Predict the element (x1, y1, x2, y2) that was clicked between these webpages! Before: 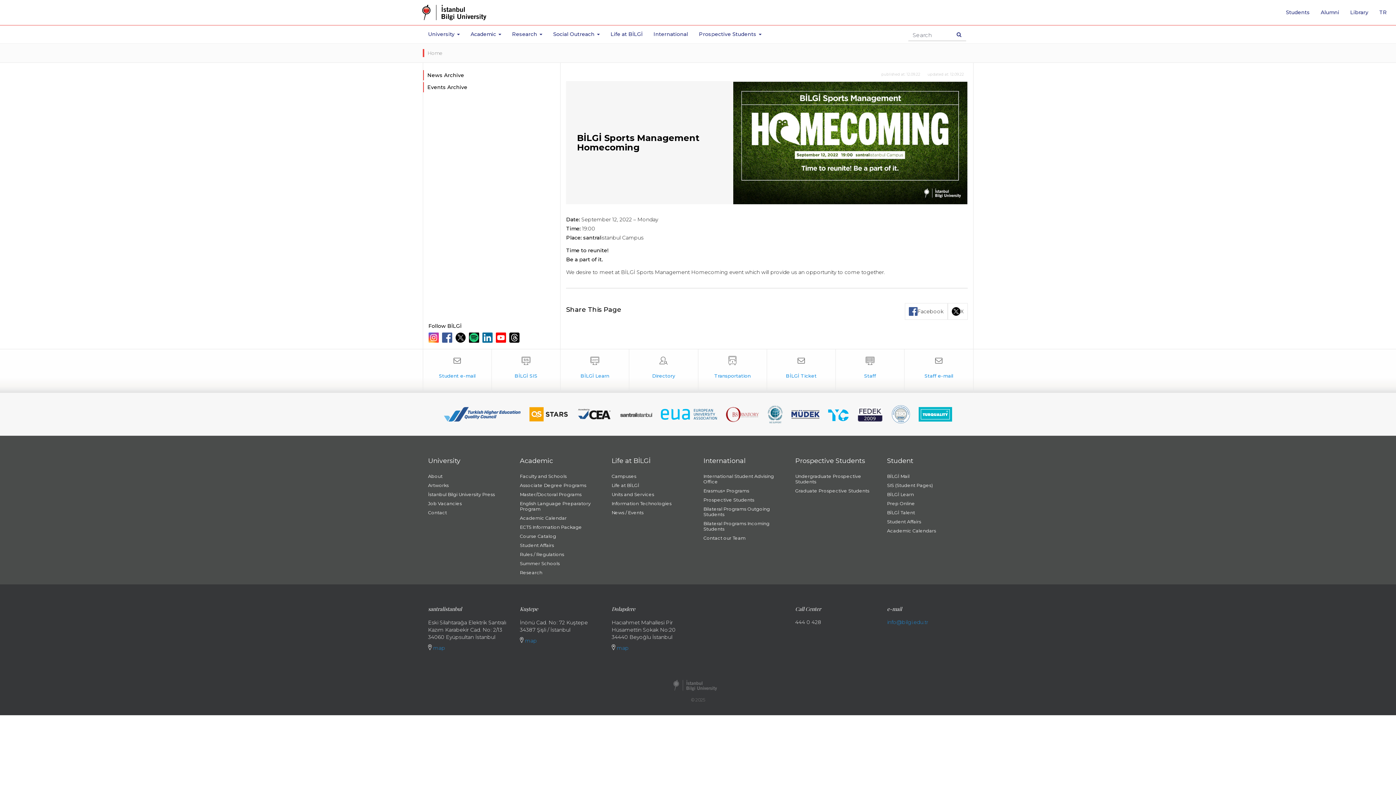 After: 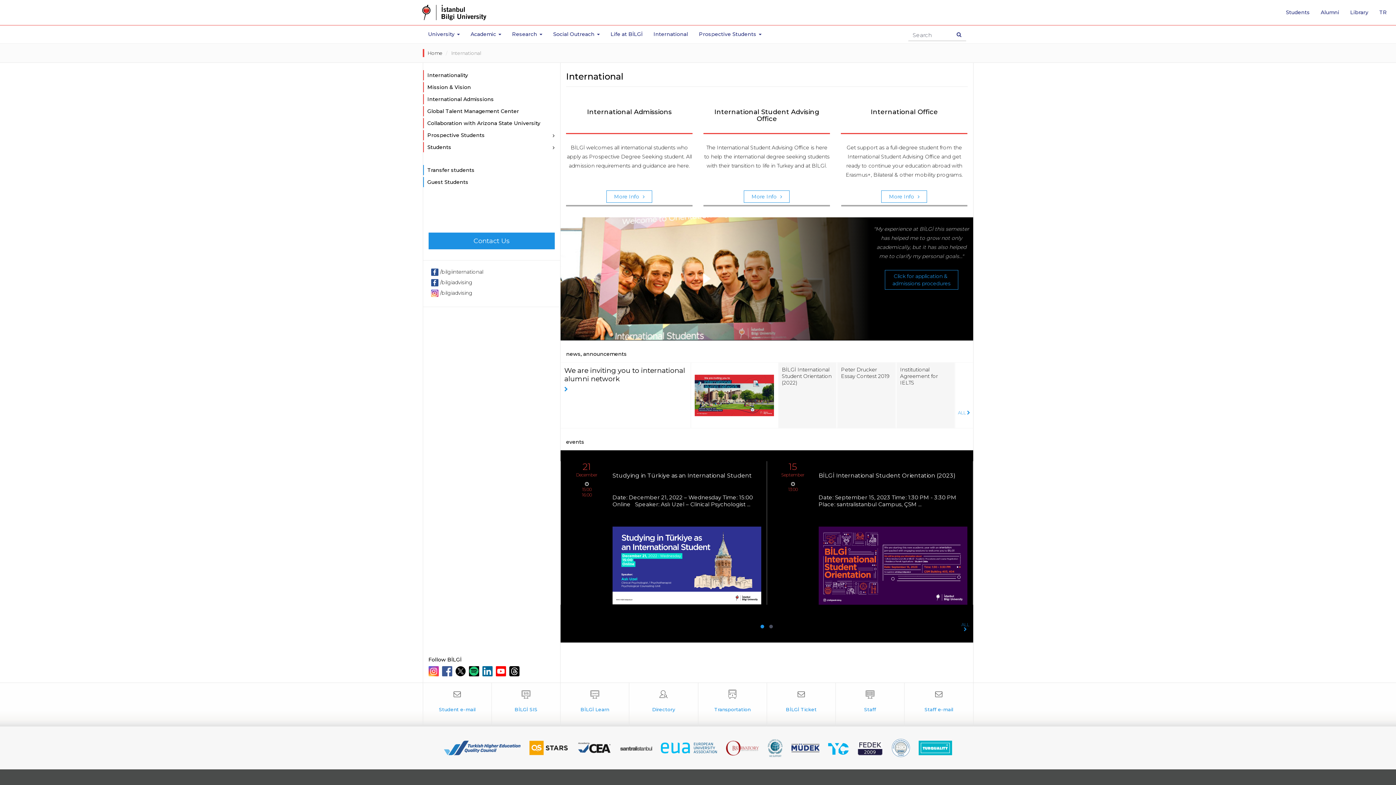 Action: label: International bbox: (648, 25, 693, 42)